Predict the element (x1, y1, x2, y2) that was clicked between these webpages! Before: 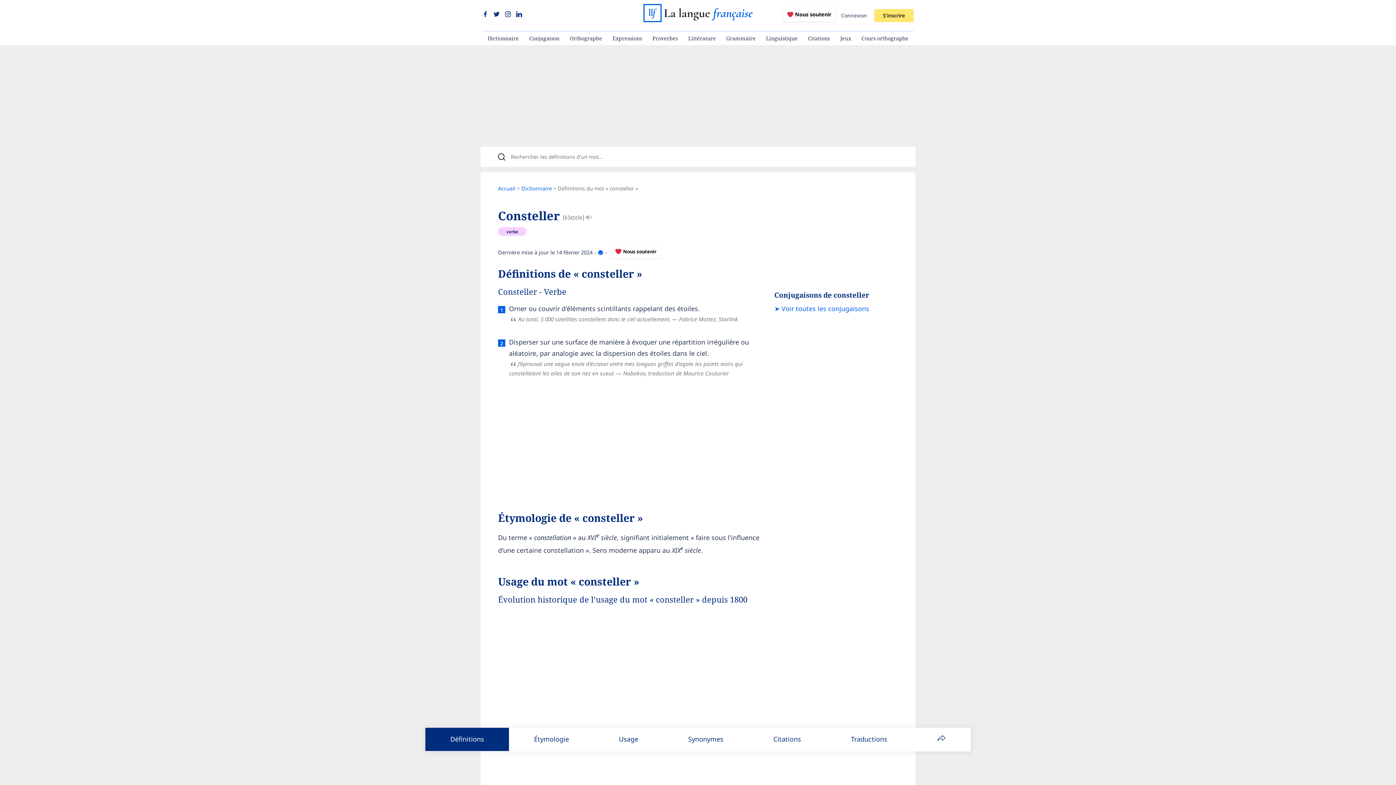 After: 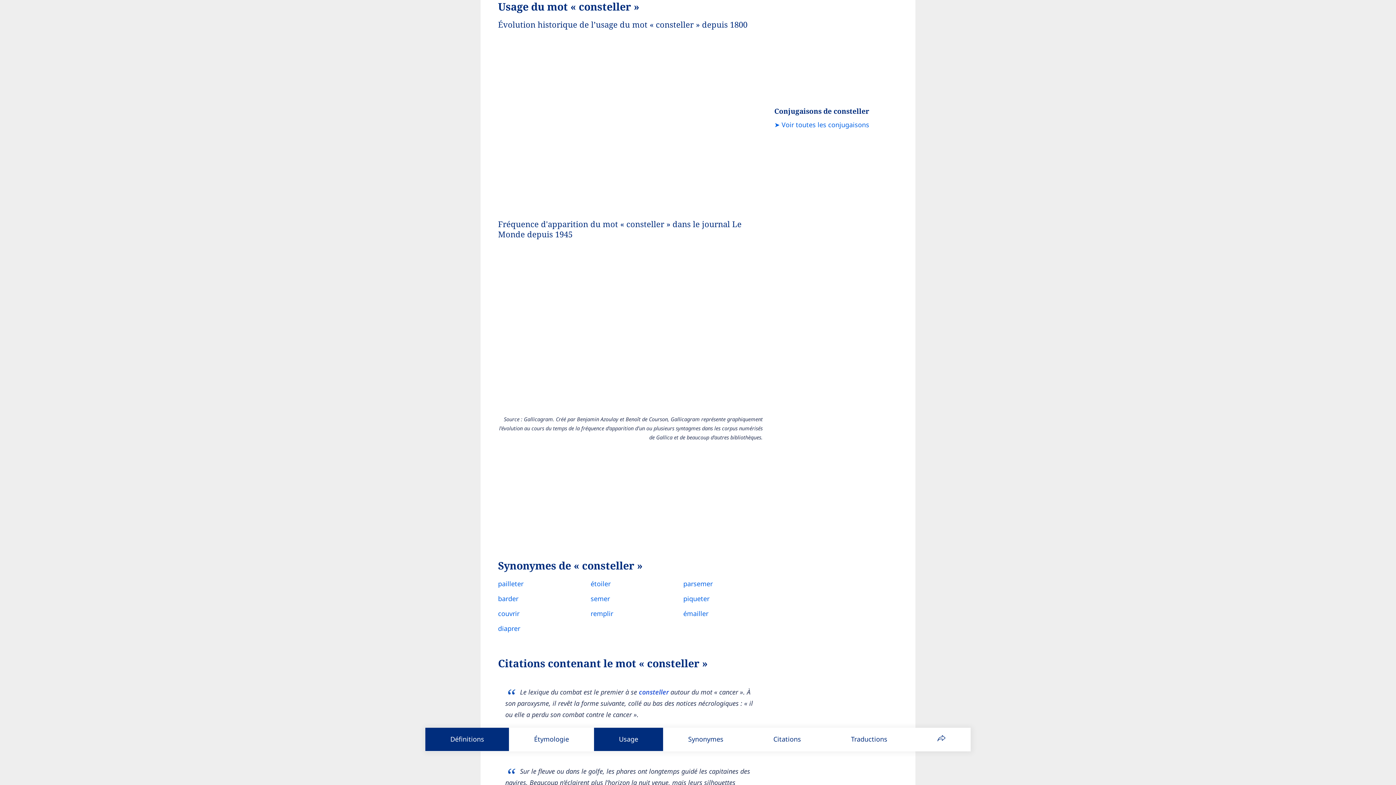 Action: label: Usage bbox: (594, 728, 663, 751)